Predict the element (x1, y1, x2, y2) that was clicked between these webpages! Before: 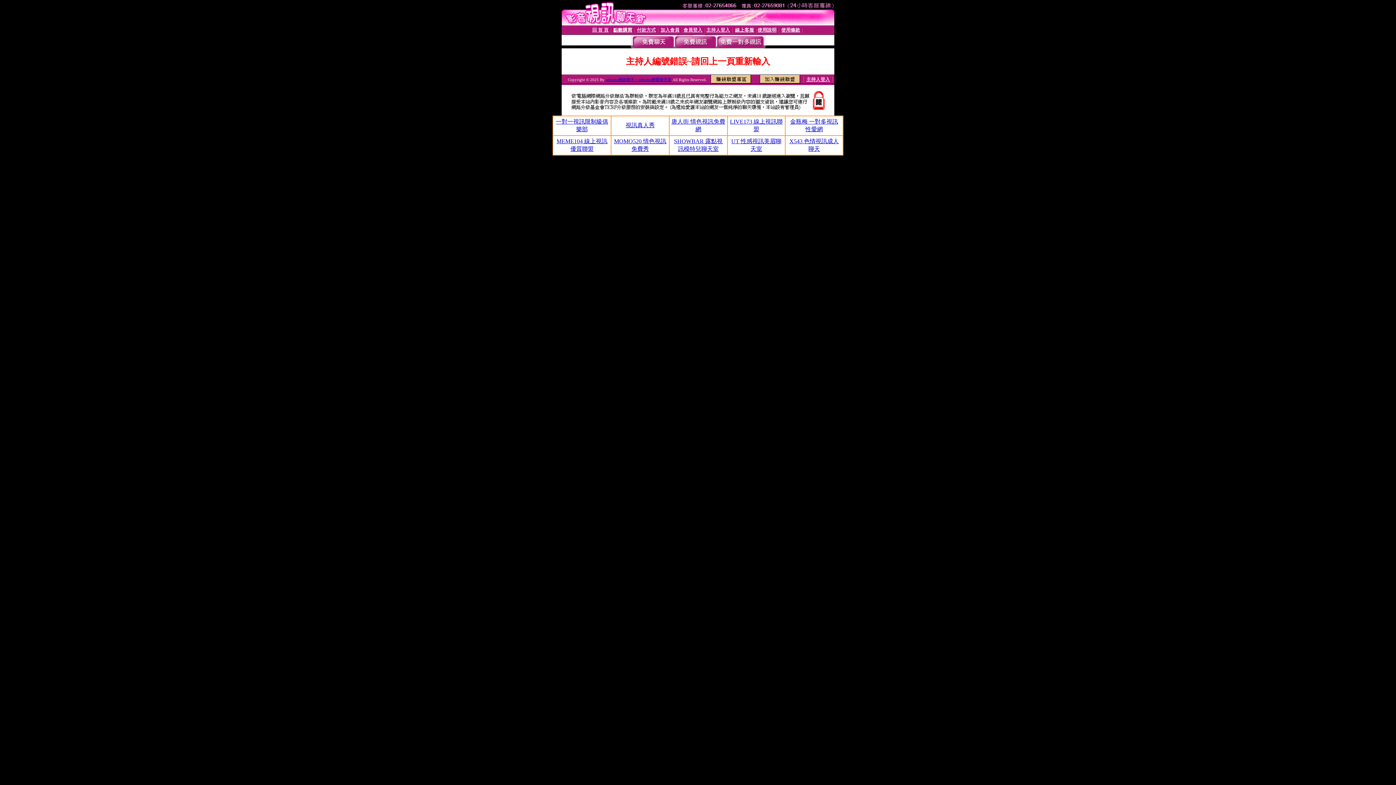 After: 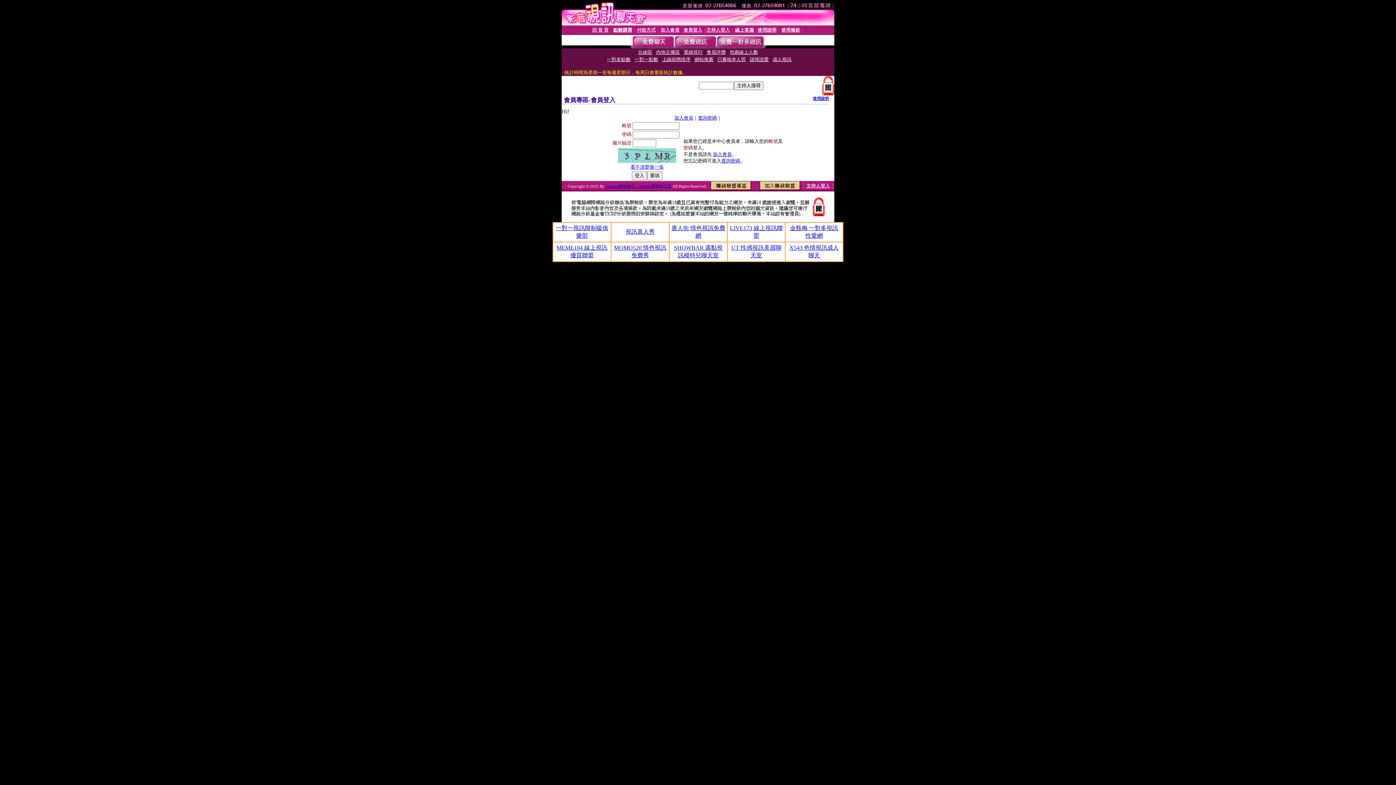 Action: bbox: (683, 27, 702, 32) label: 會員登入